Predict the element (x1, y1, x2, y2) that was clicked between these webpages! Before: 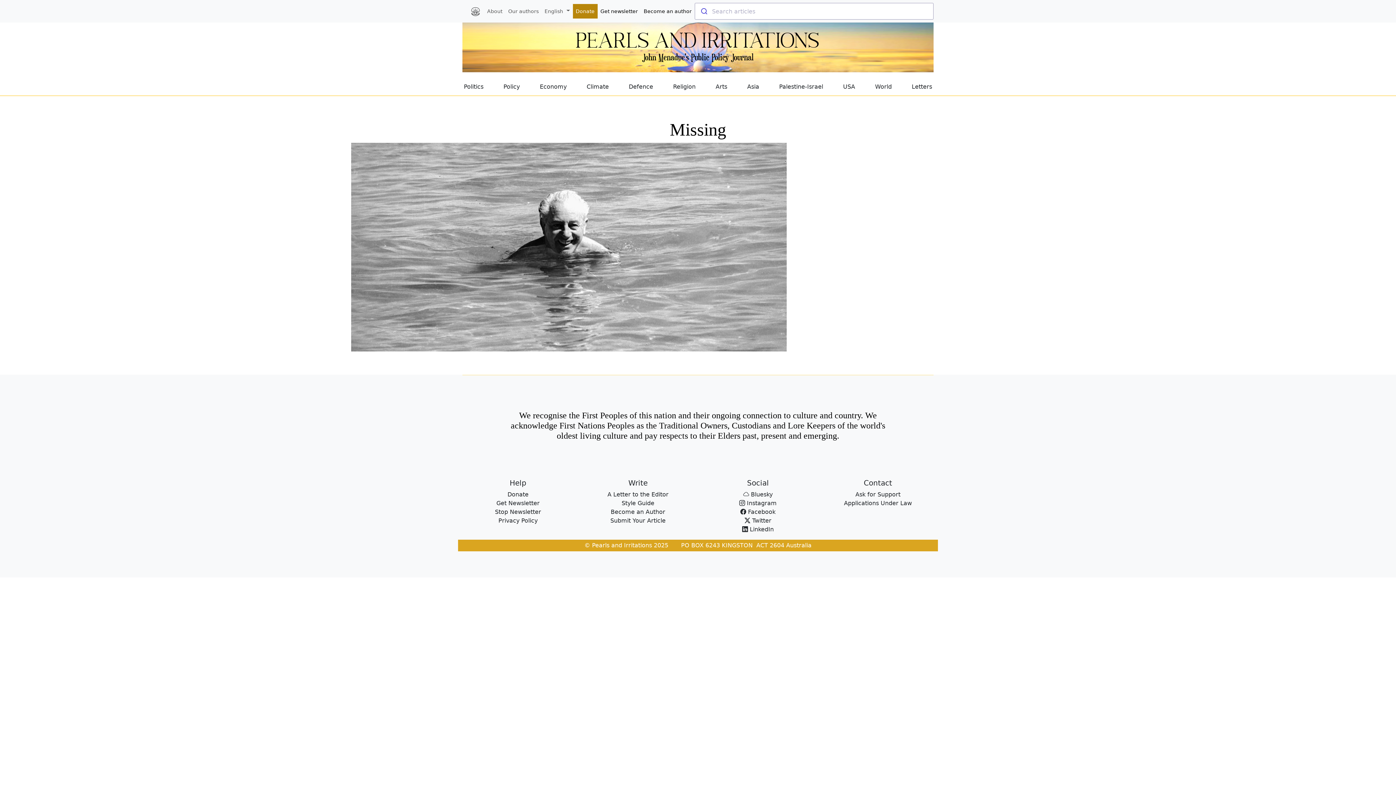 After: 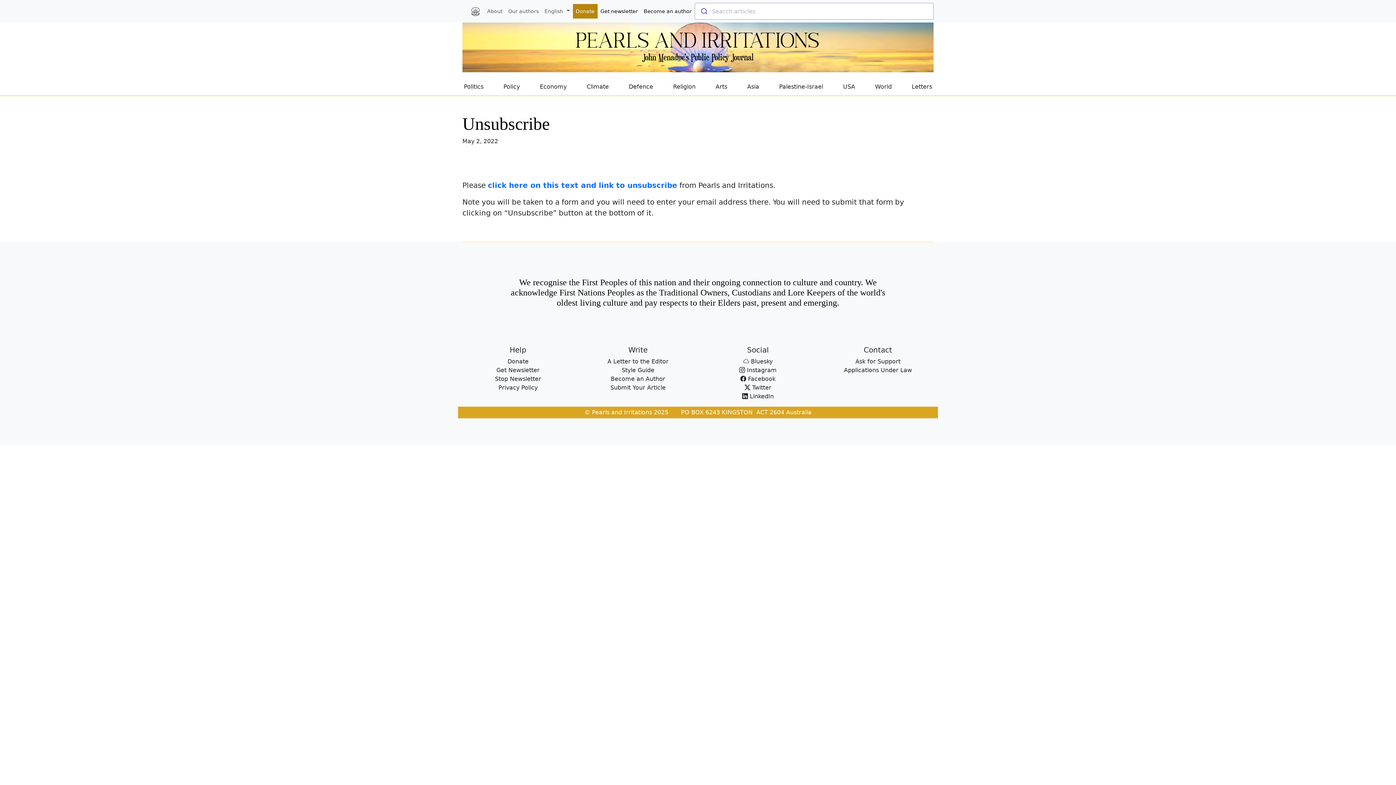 Action: bbox: (495, 508, 541, 515) label: Stop Newsletter